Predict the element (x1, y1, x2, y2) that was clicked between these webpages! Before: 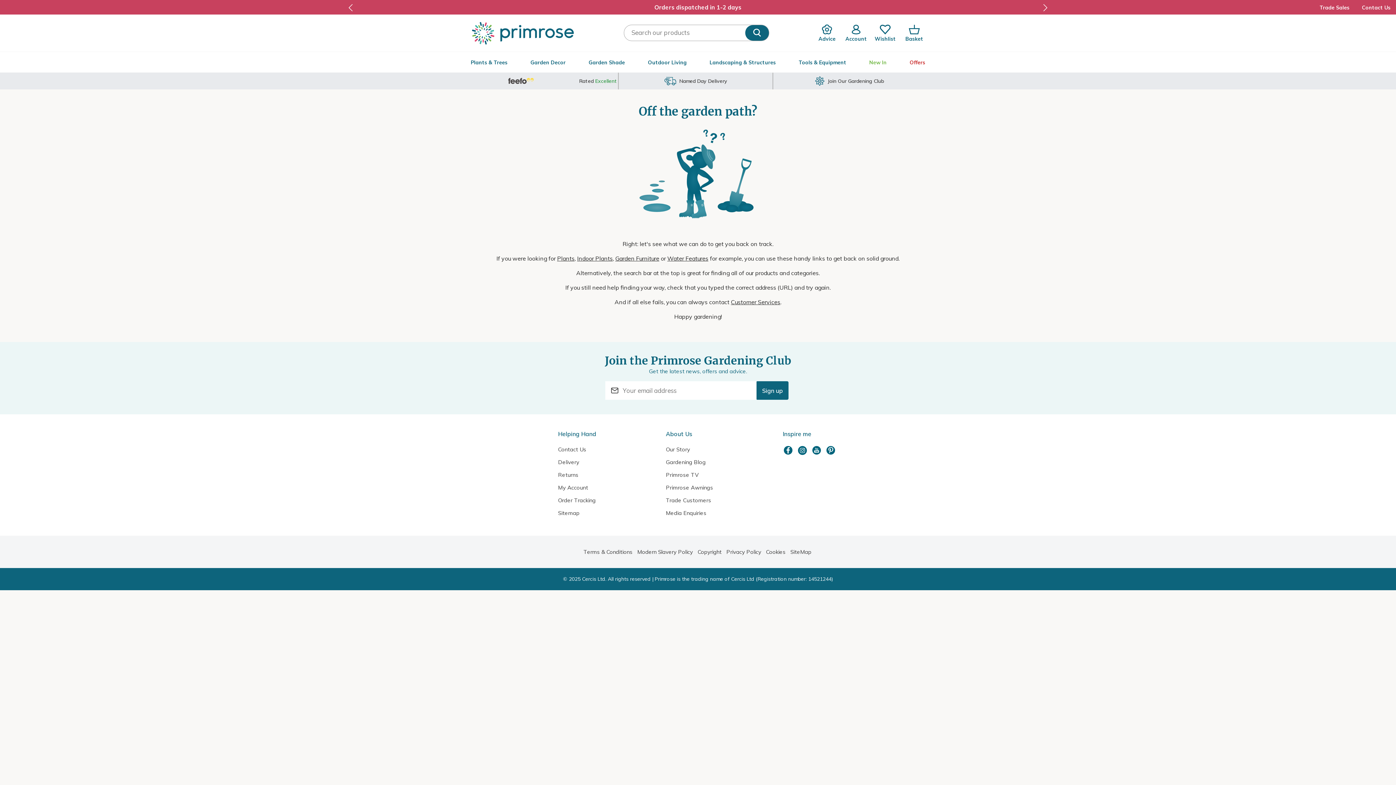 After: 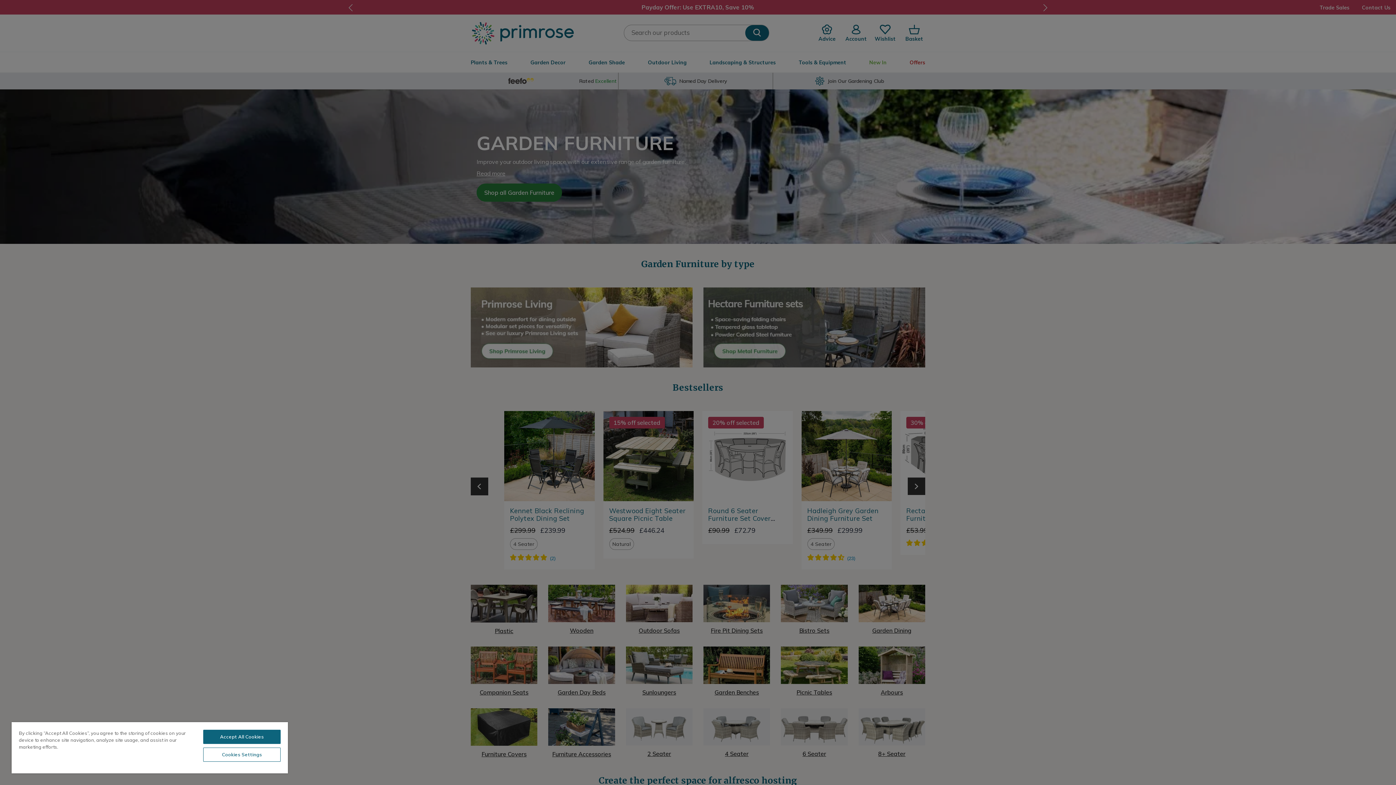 Action: bbox: (615, 254, 659, 262) label: Garden Furniture